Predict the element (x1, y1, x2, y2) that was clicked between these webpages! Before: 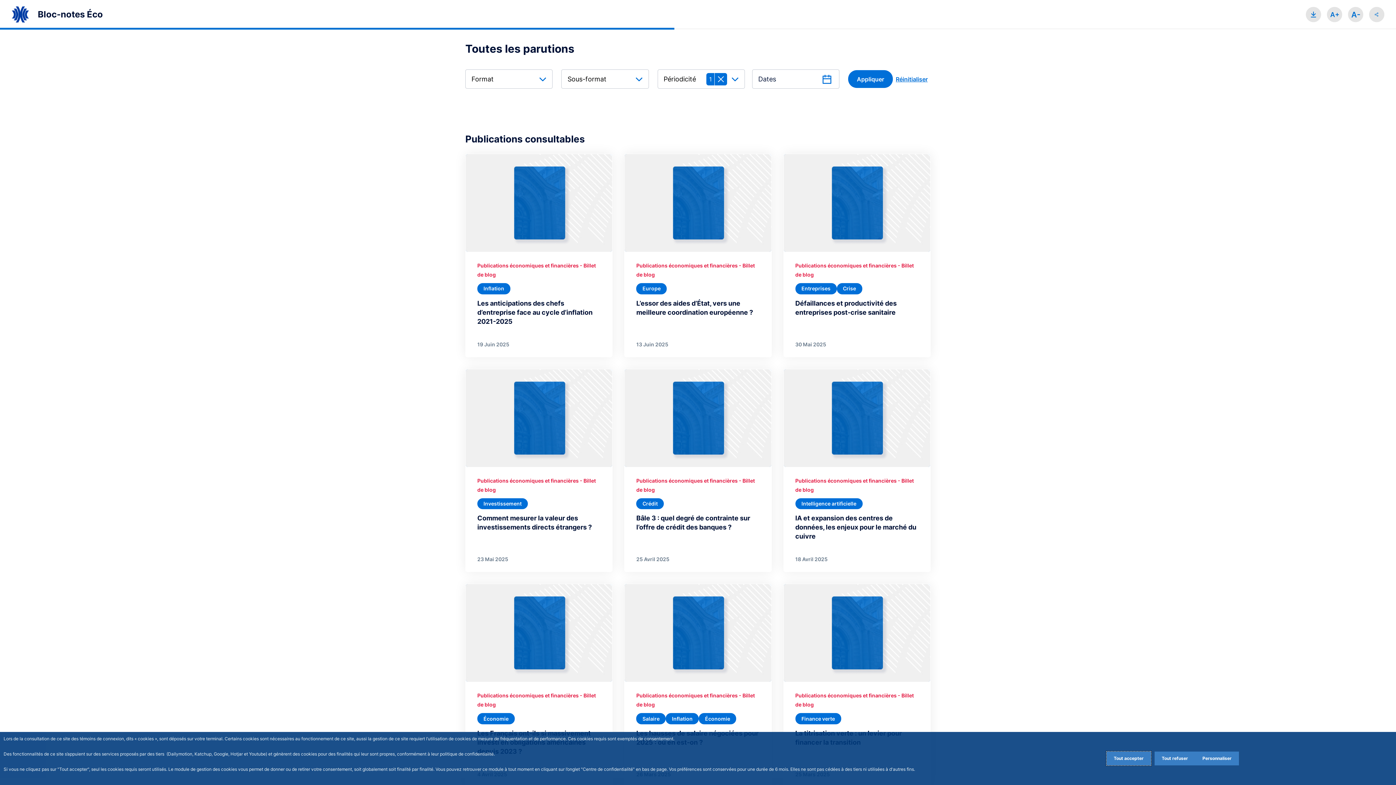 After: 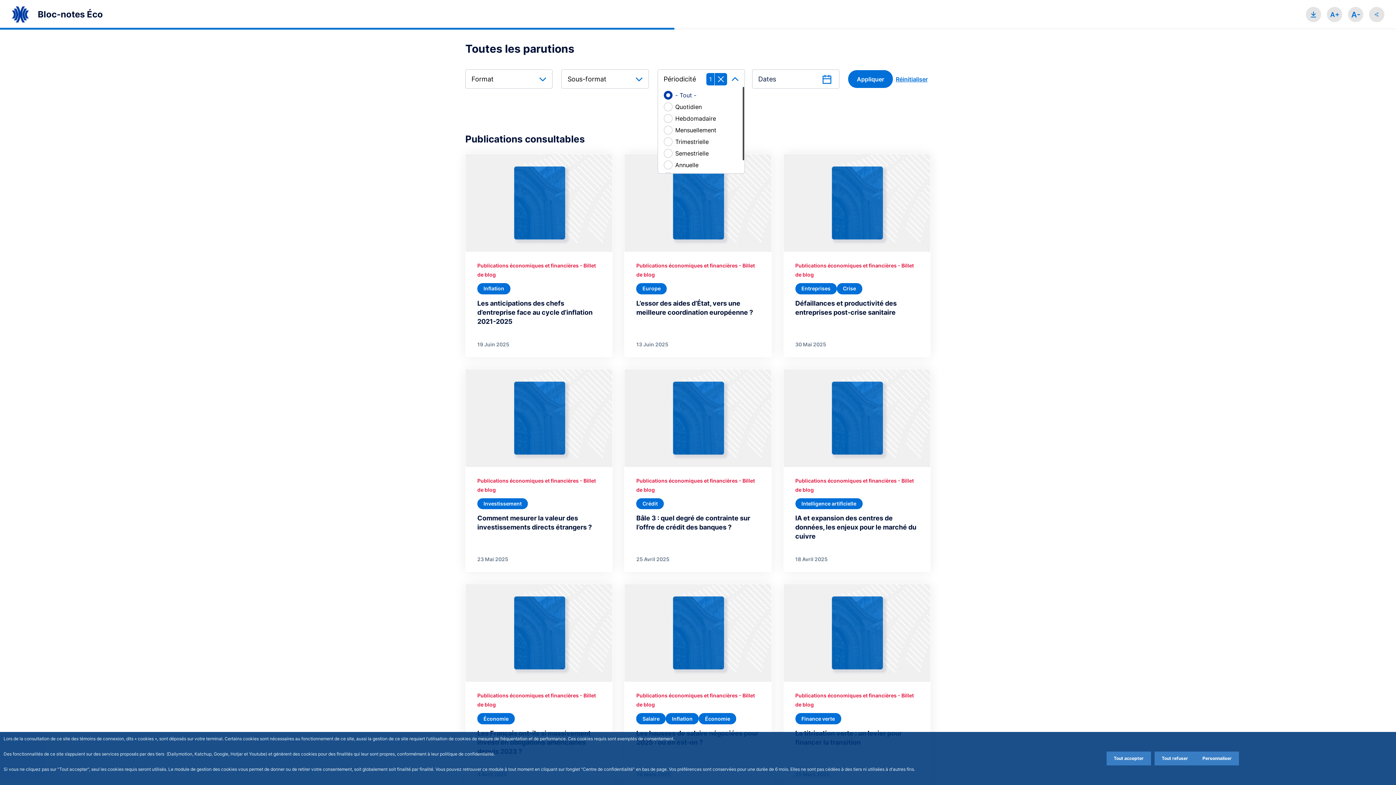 Action: label: 1
Périodicité bbox: (657, 69, 745, 88)